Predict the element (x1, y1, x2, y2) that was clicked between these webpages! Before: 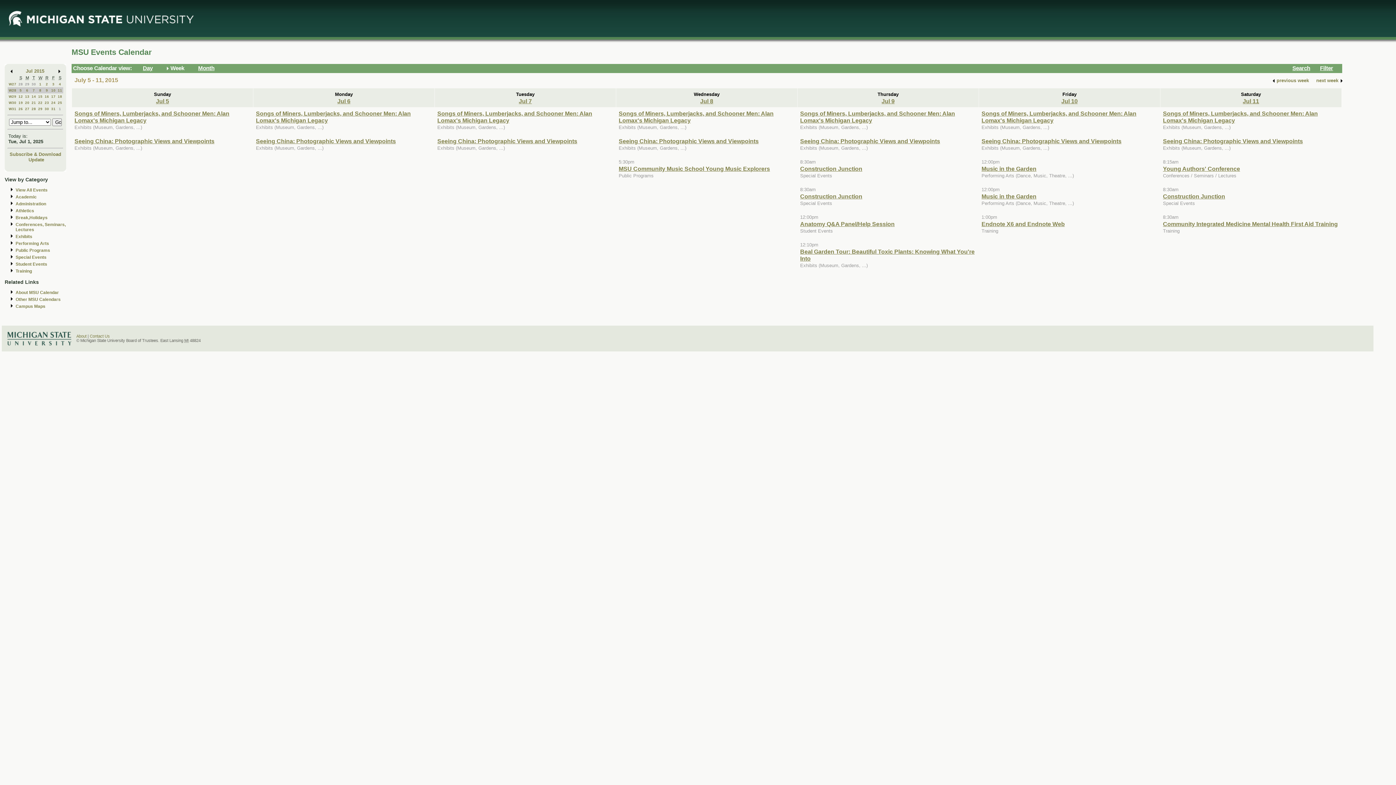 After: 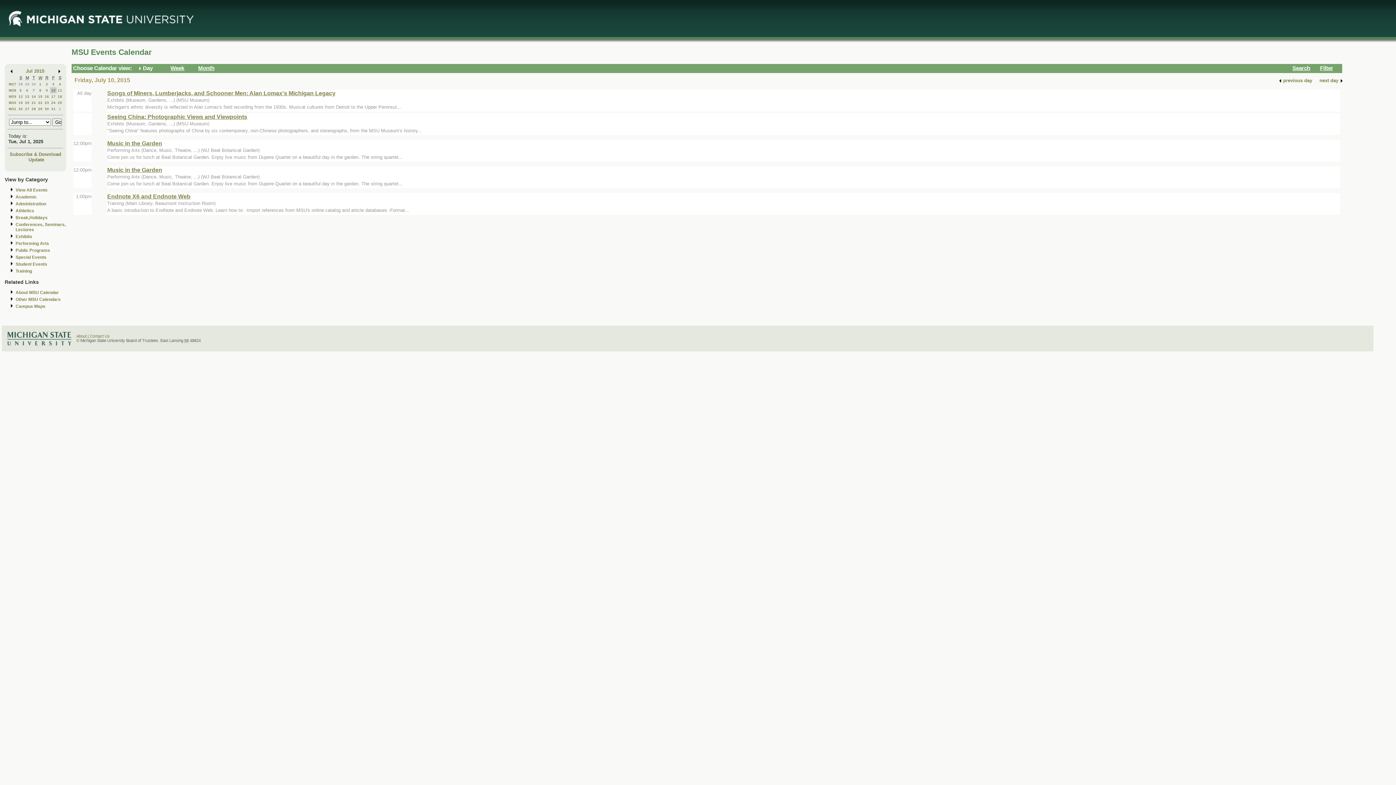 Action: bbox: (51, 88, 55, 92) label: 10